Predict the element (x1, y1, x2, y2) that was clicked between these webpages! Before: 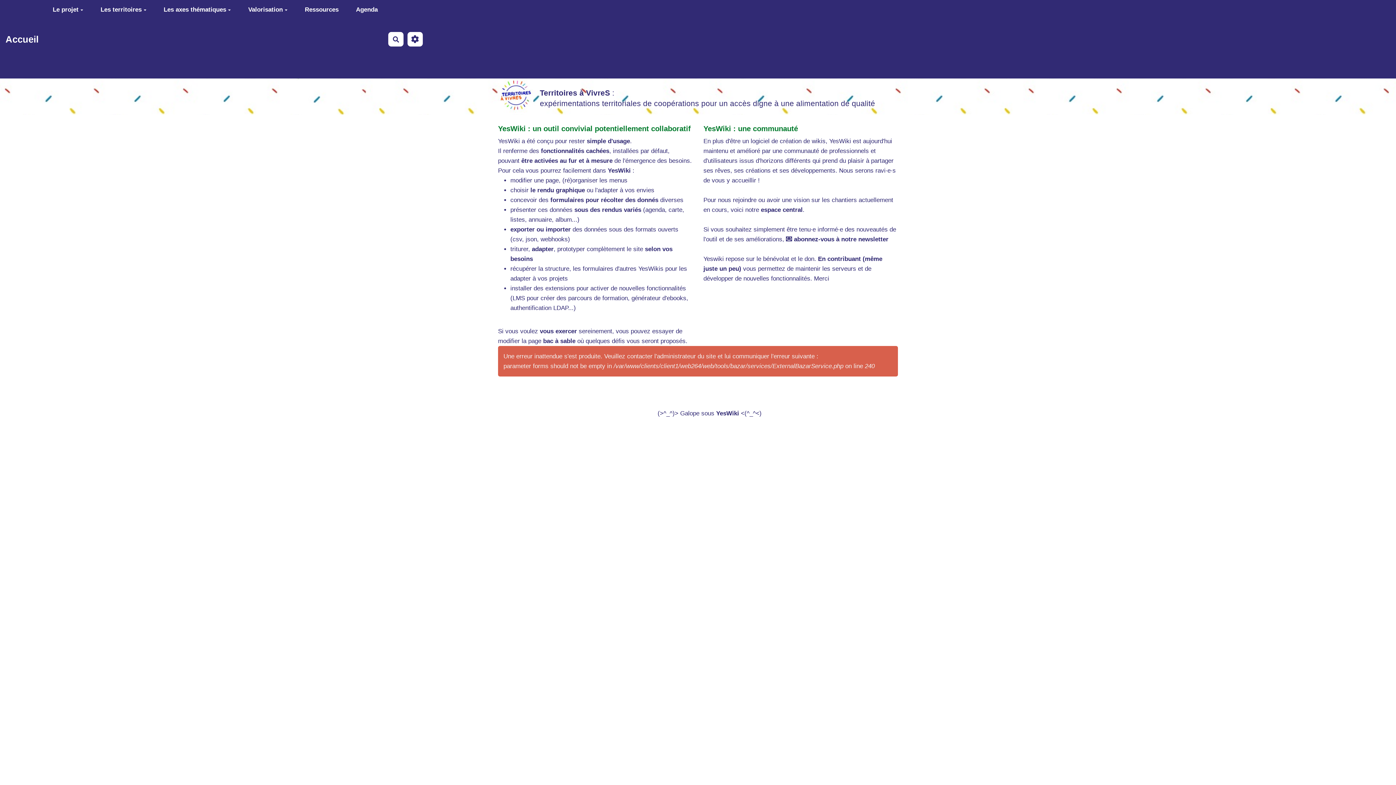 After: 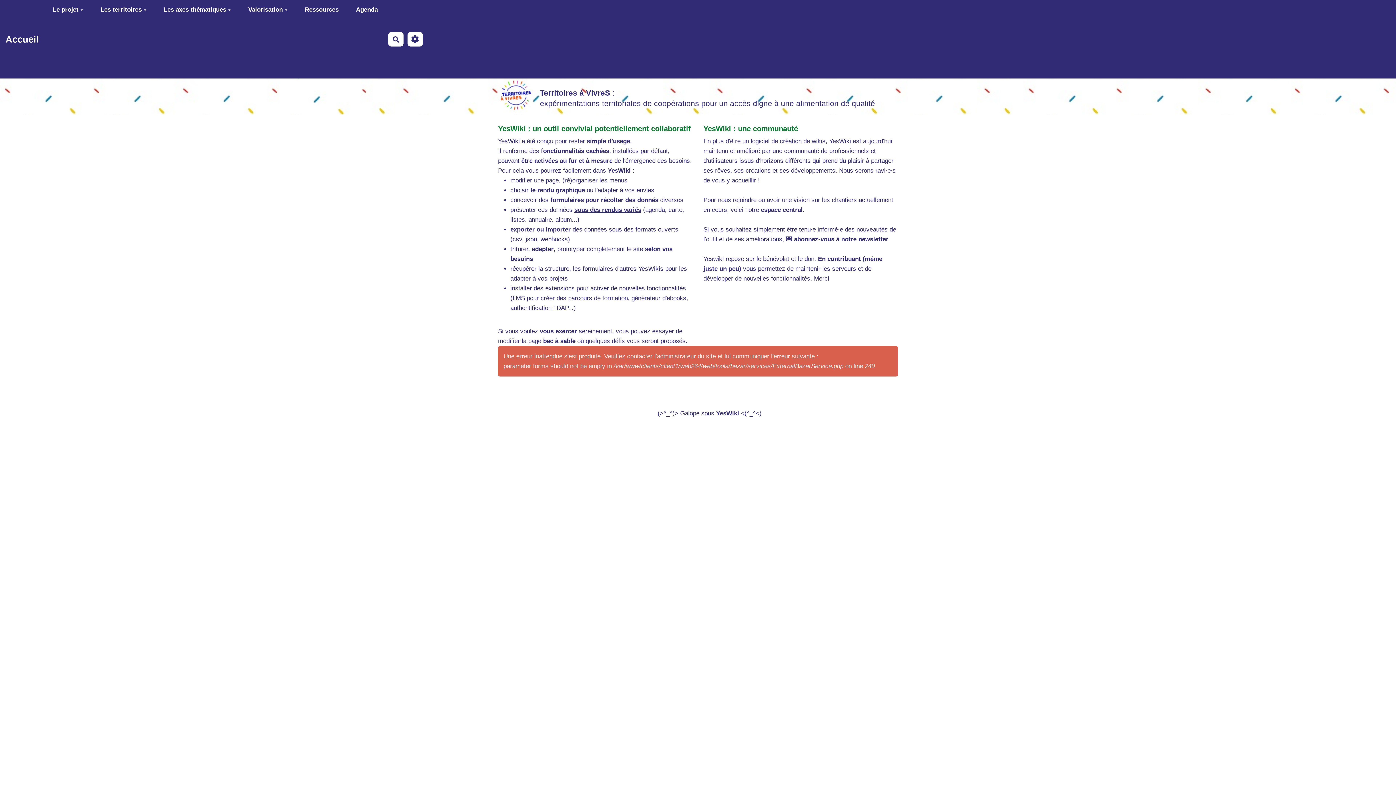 Action: label: sous des rendus variés bbox: (574, 206, 641, 213)